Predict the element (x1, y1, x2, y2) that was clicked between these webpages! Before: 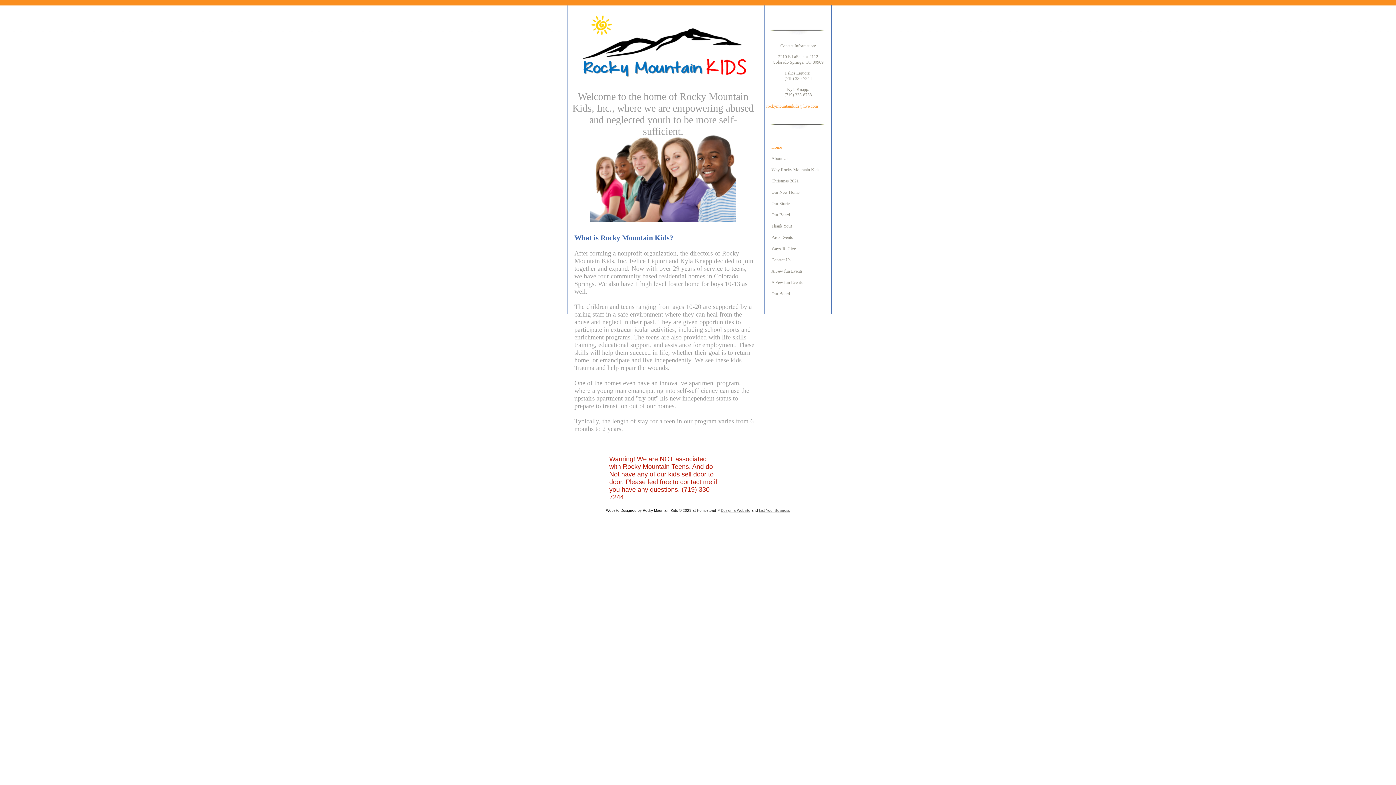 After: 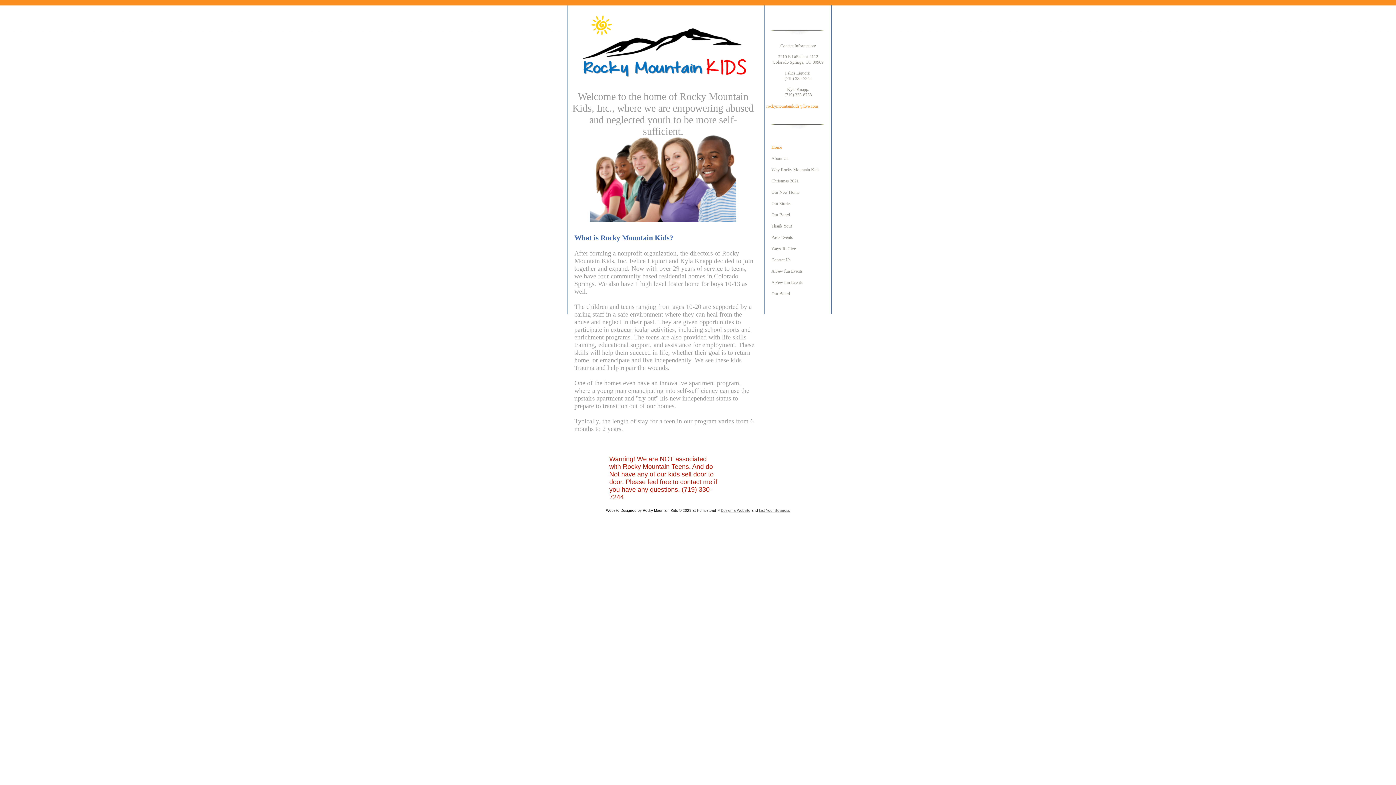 Action: label: Design a Website bbox: (721, 508, 750, 512)